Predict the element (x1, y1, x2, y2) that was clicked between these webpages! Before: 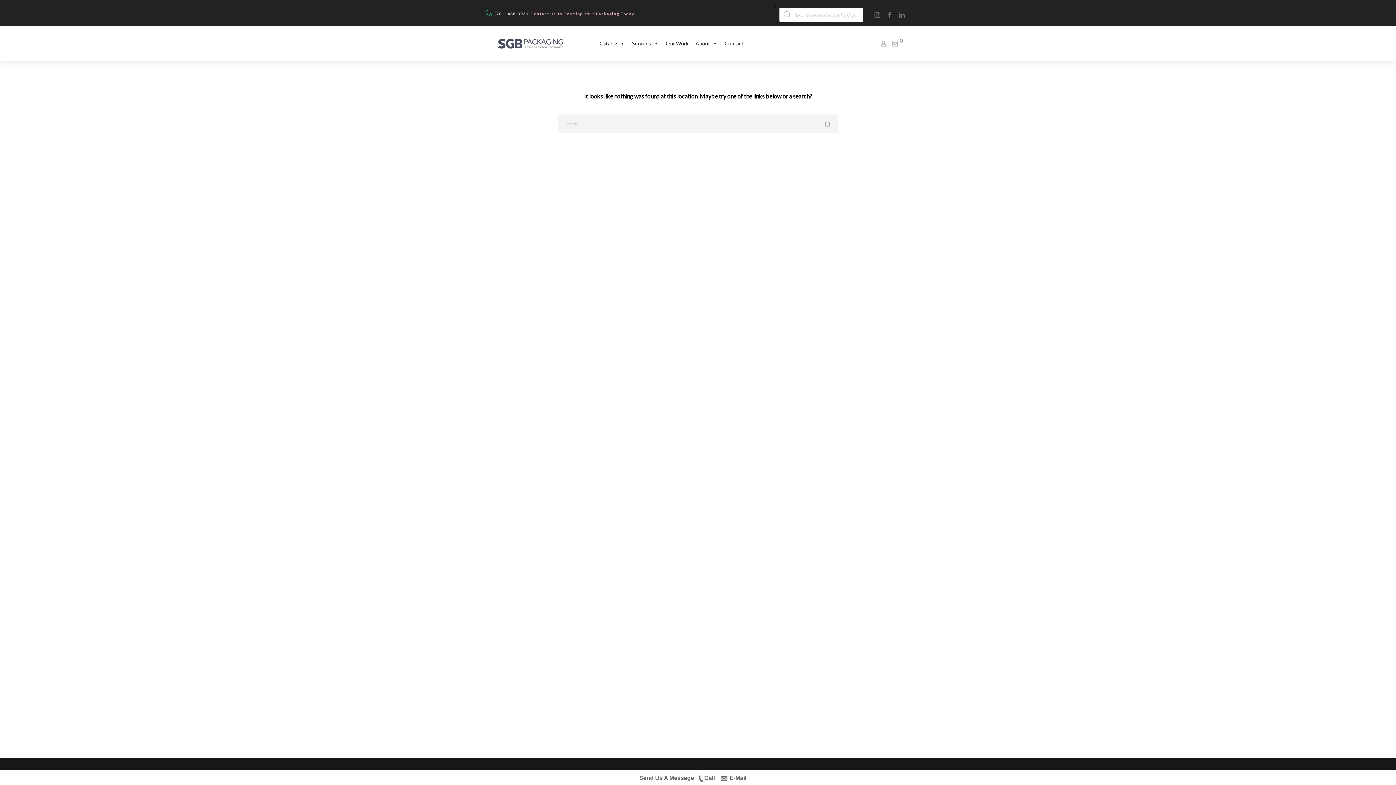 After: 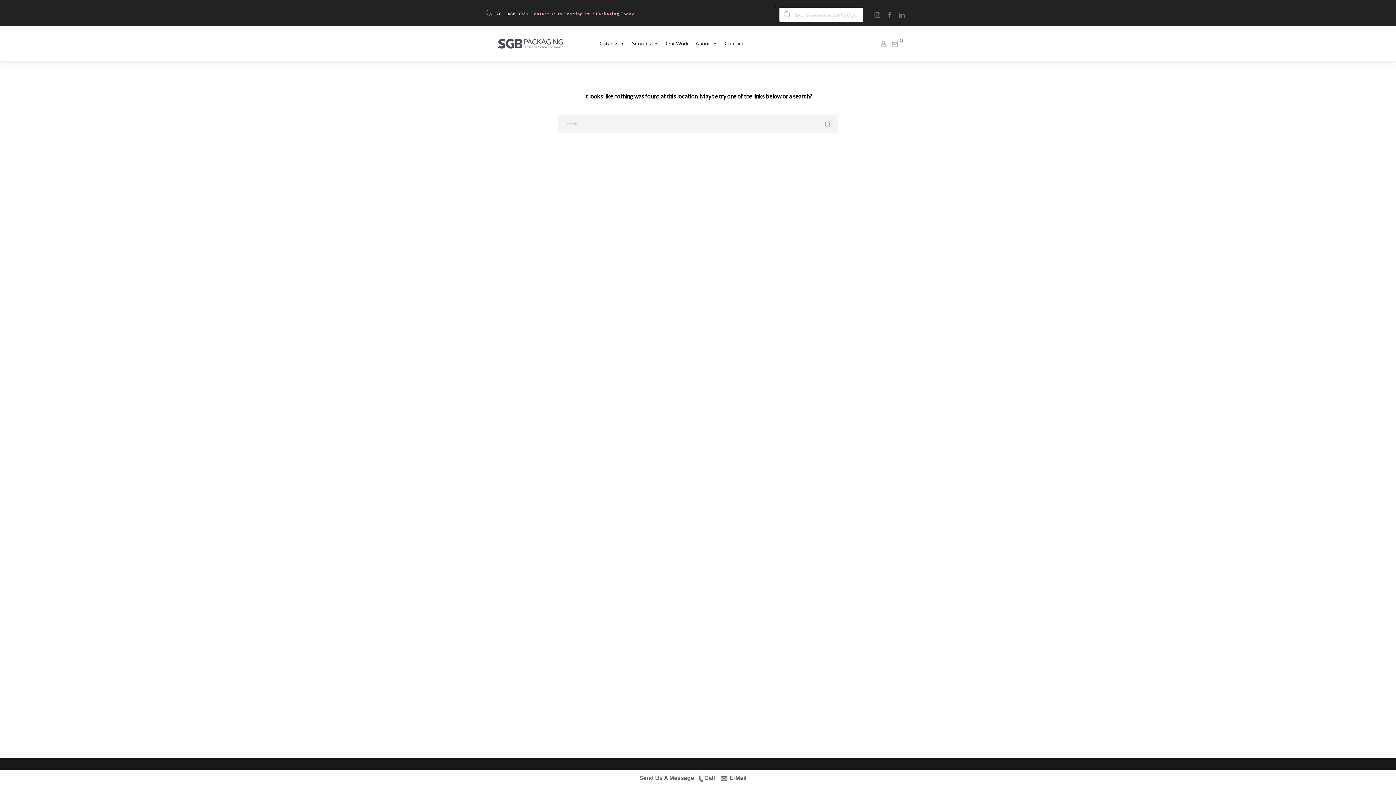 Action: label: Contact Us bbox: (530, 11, 556, 16)